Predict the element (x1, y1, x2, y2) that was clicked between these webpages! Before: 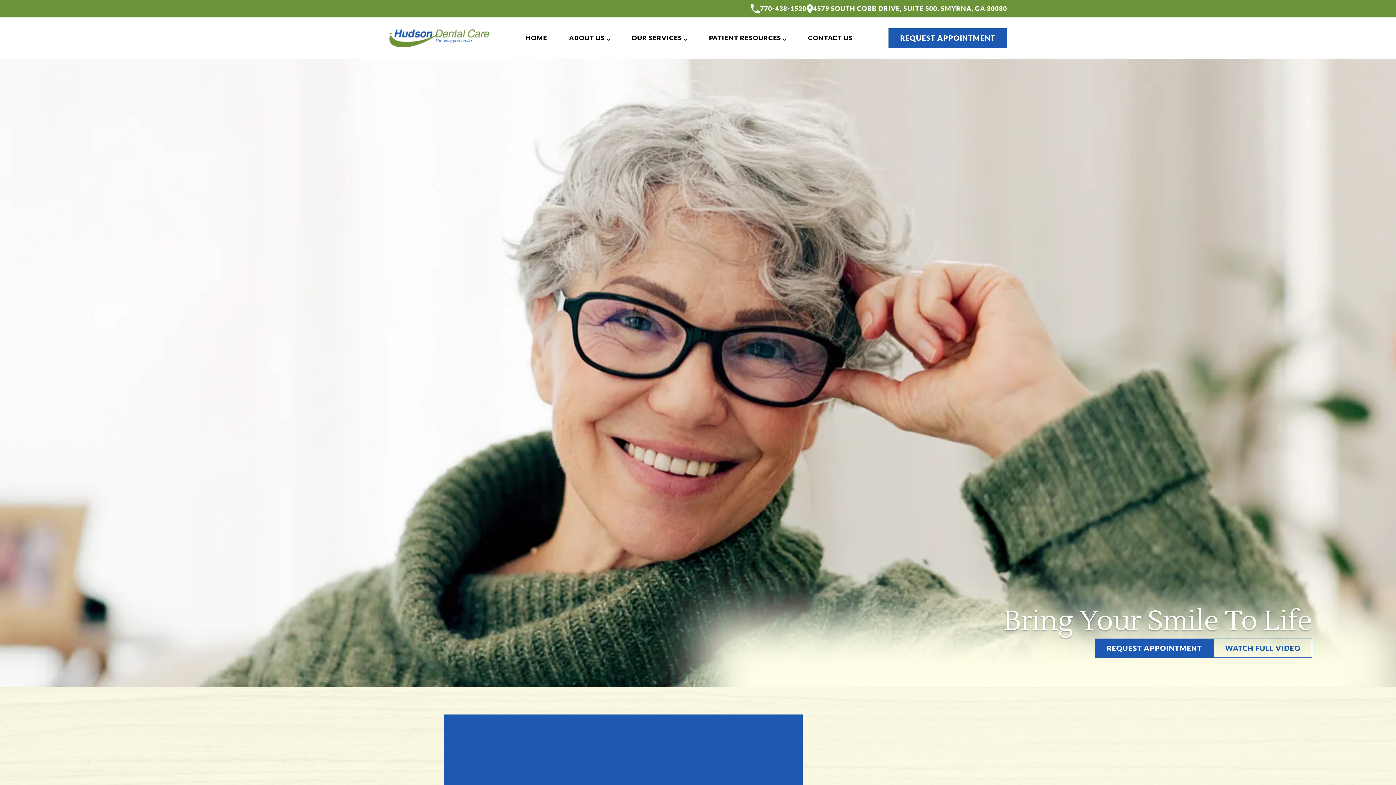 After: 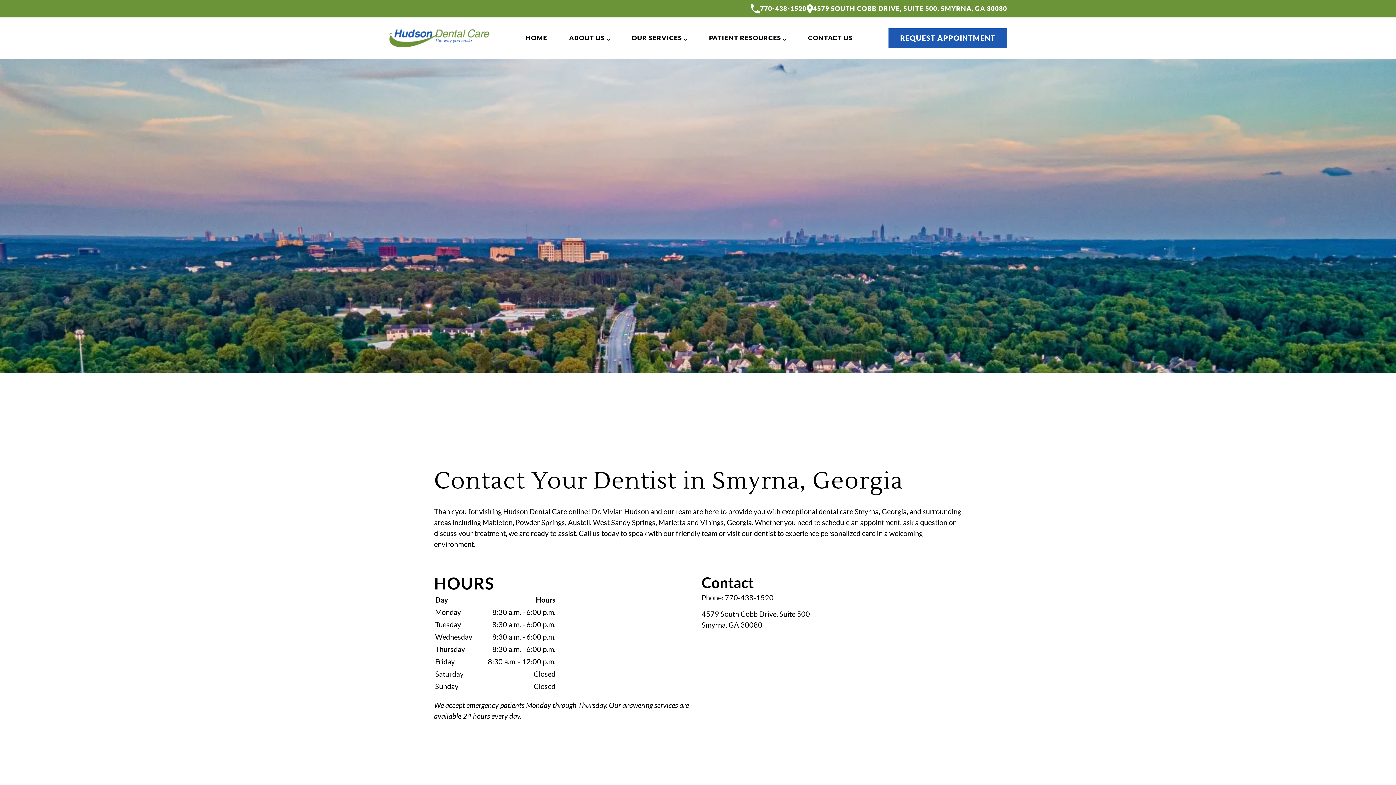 Action: bbox: (797, 29, 863, 47) label: CONTACT US